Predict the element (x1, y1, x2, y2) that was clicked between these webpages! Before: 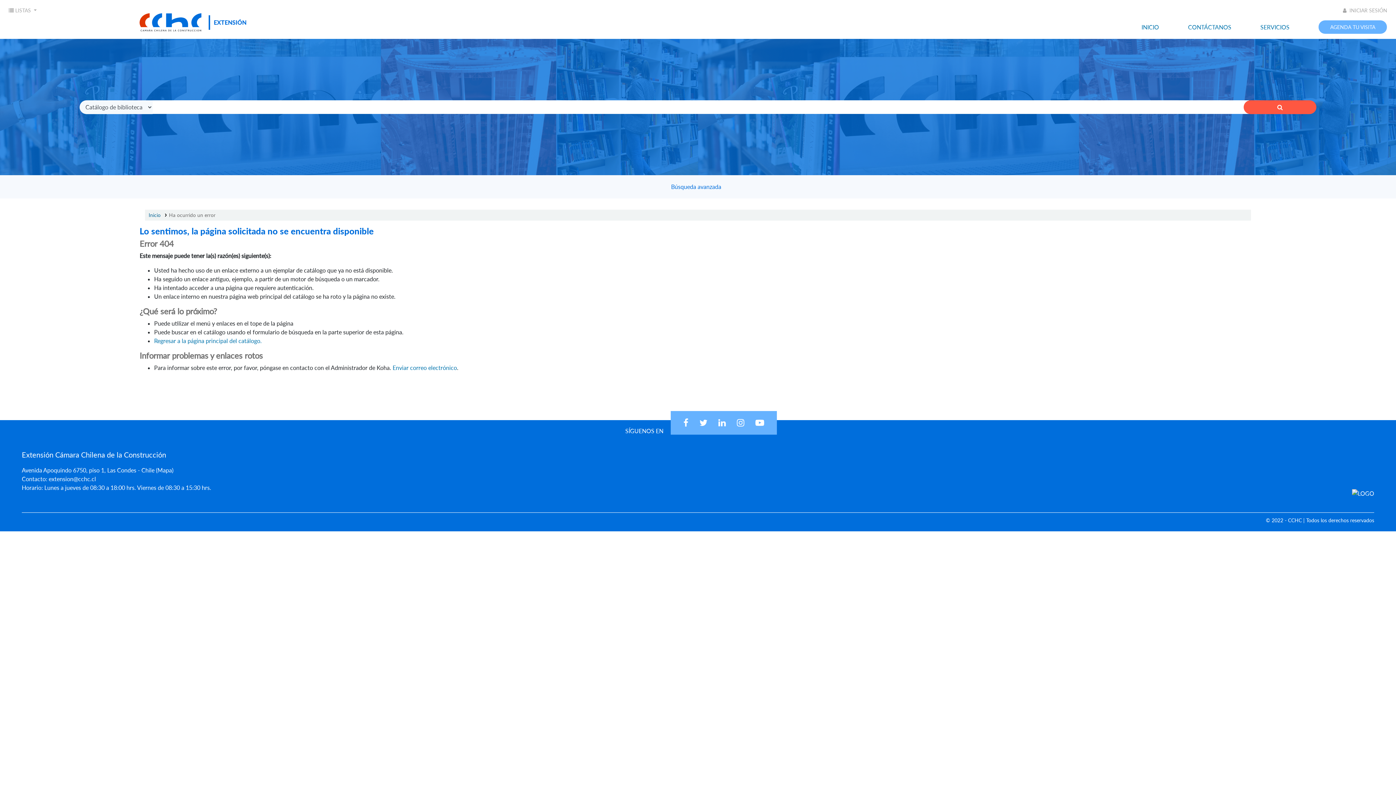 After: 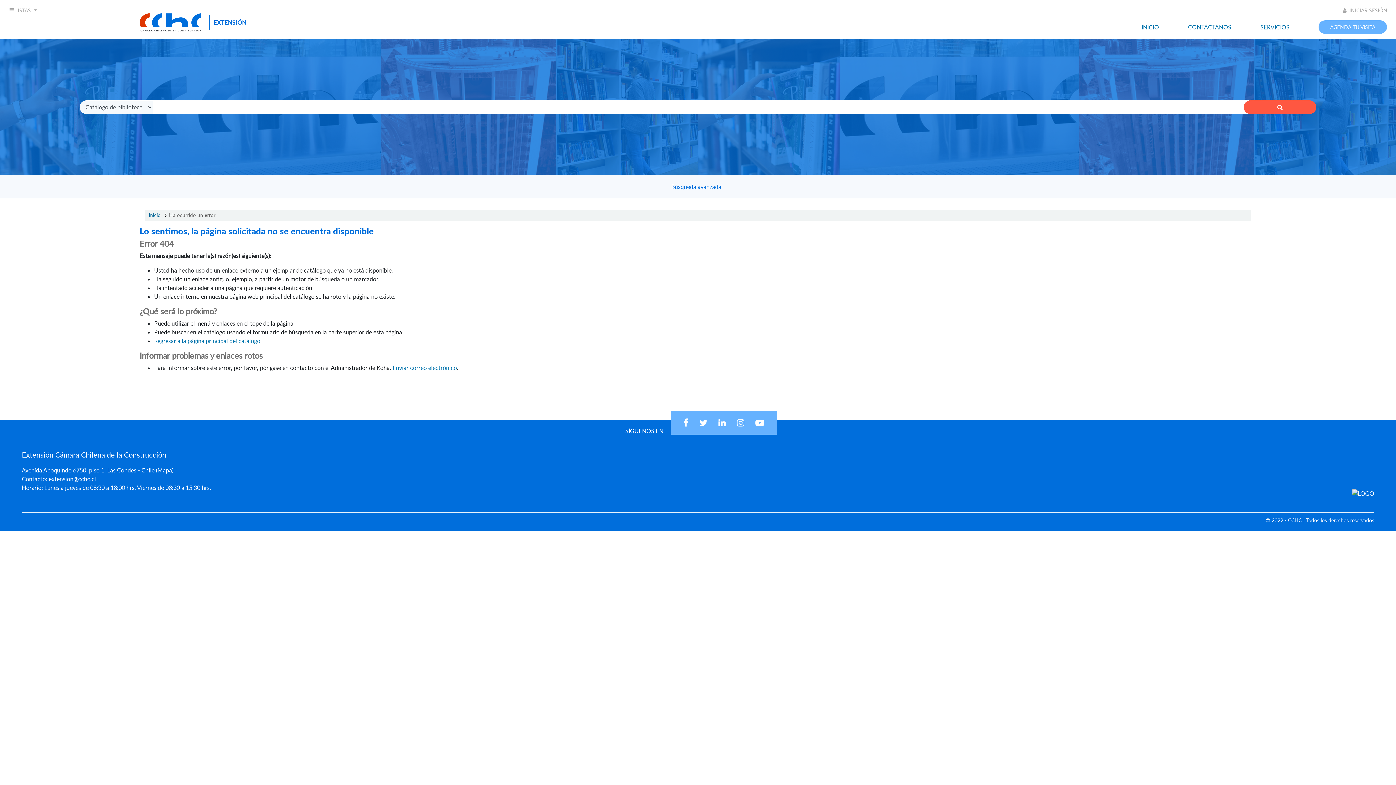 Action: bbox: (699, 420, 707, 427)